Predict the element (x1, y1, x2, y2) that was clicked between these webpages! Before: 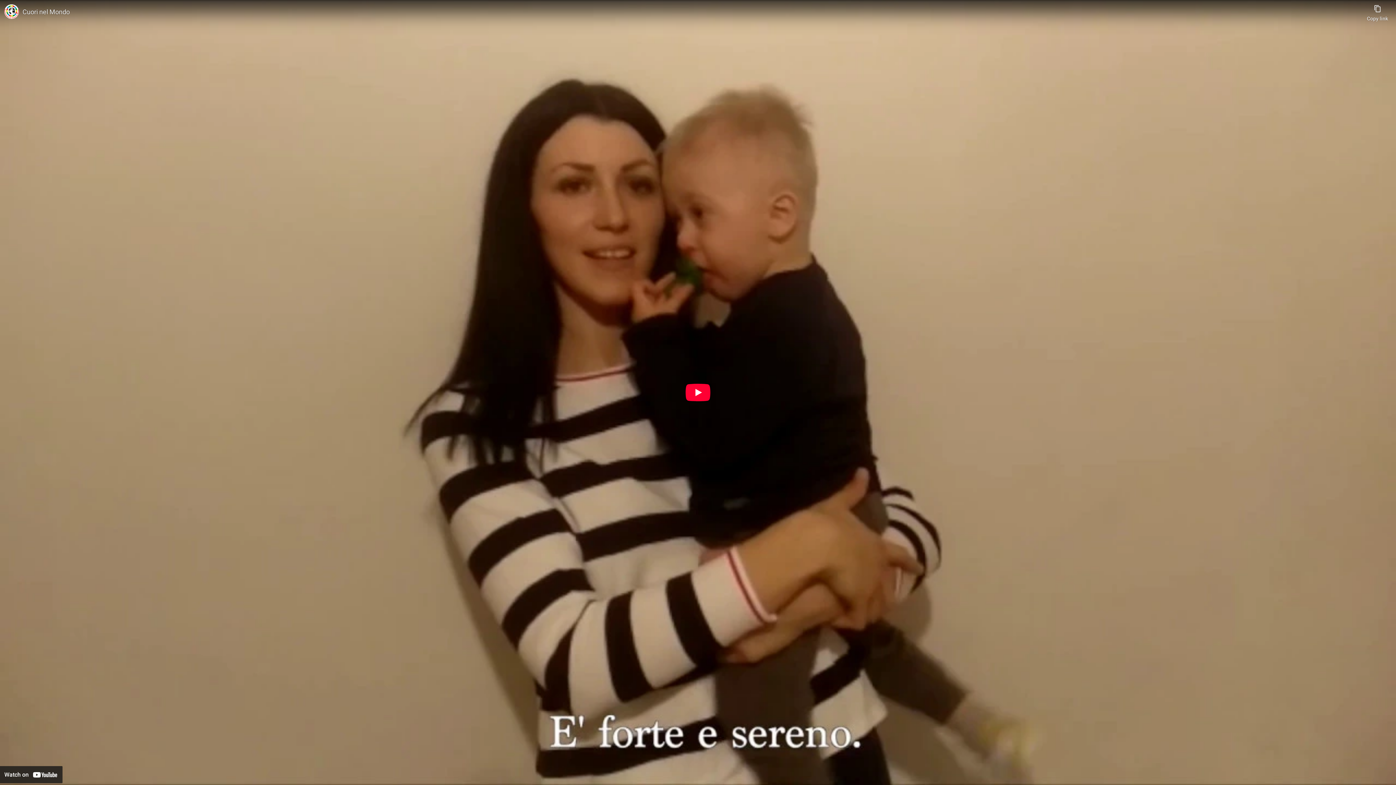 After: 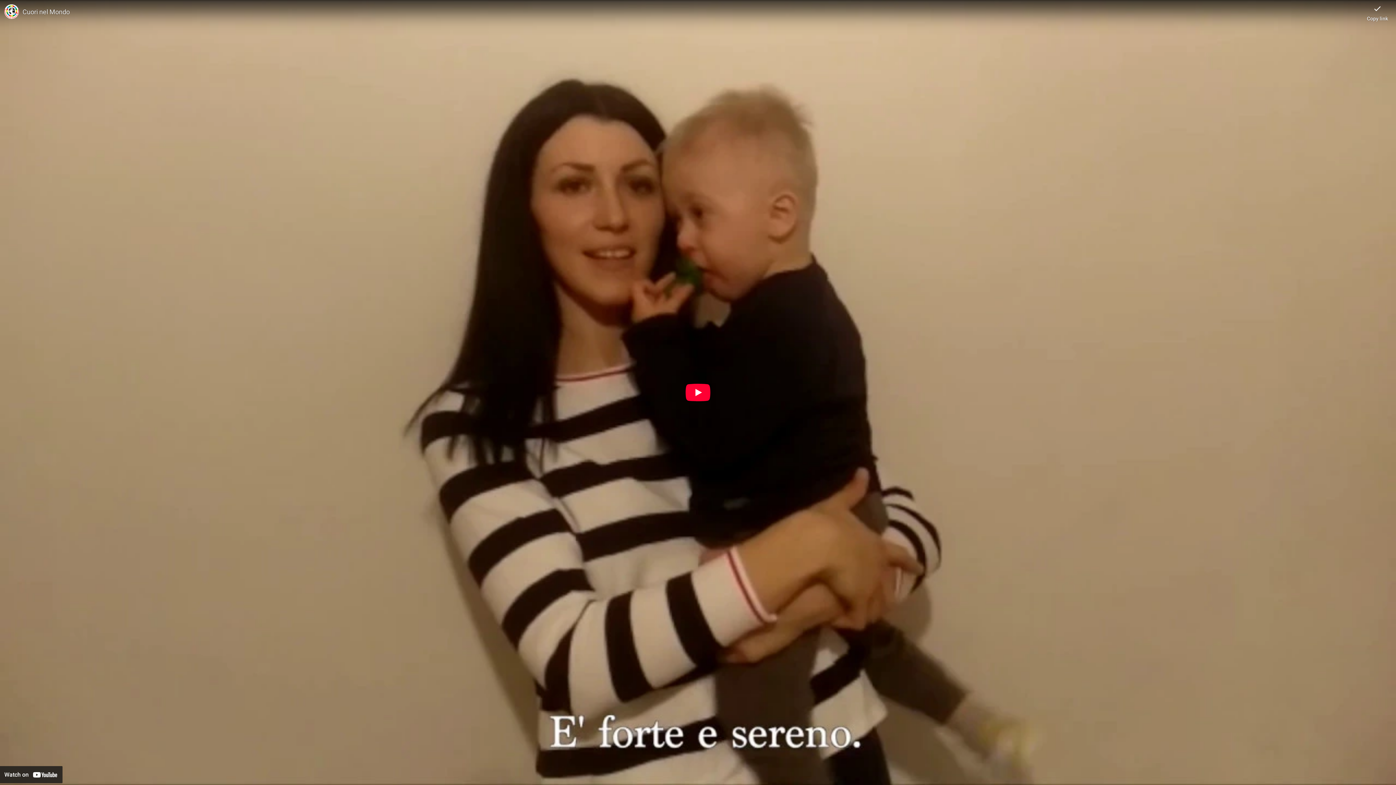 Action: bbox: (1367, 0, 1388, 21) label: Copy link